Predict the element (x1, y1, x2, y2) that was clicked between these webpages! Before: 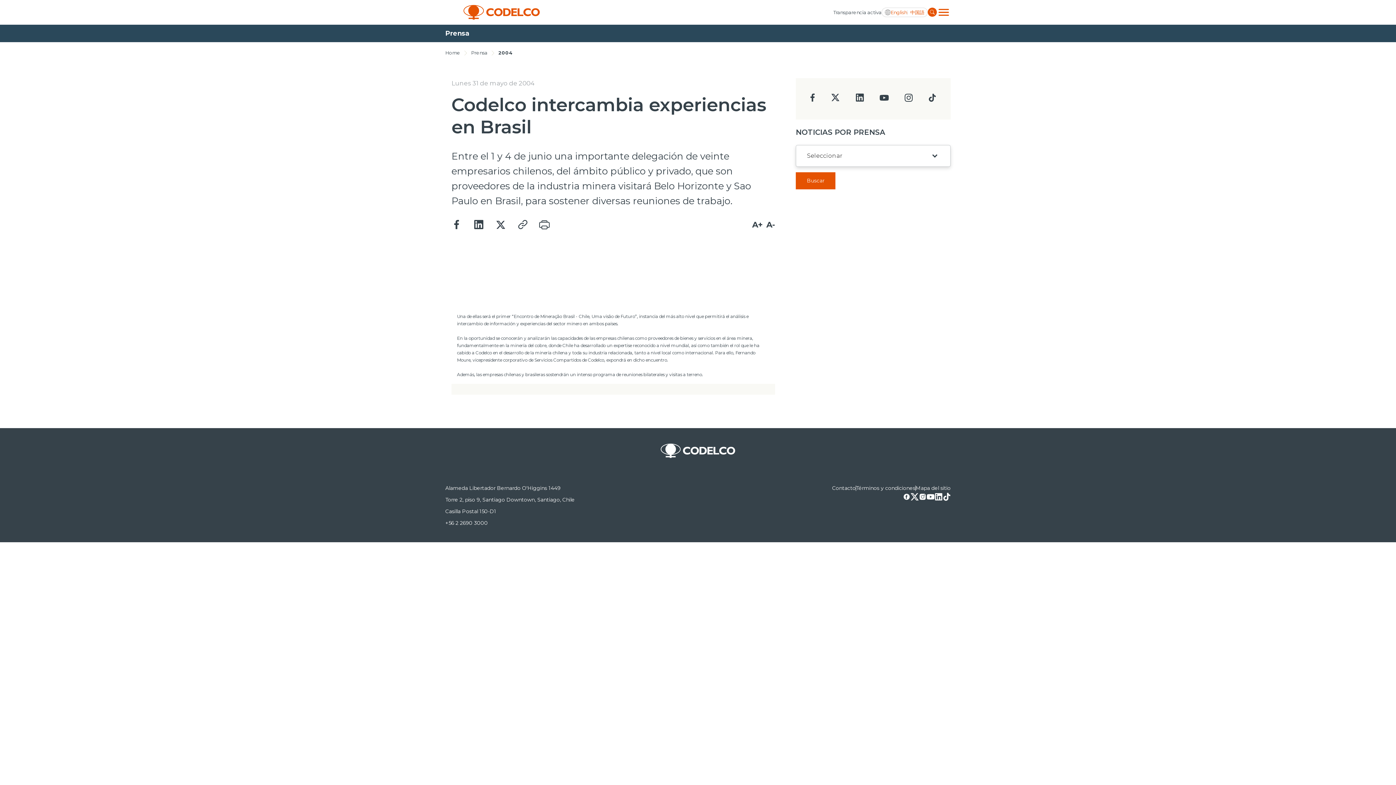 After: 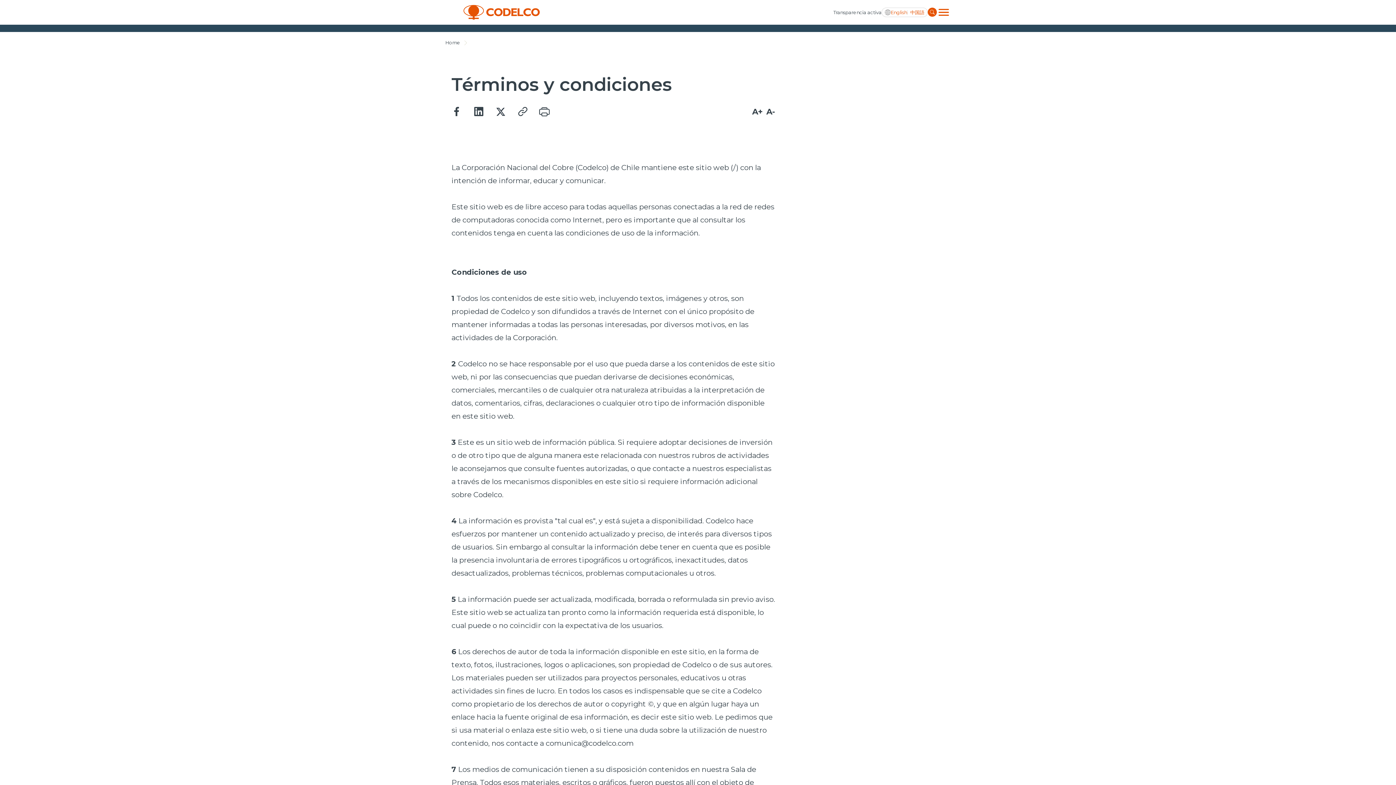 Action: bbox: (856, 484, 915, 493) label: Términos y condiciones